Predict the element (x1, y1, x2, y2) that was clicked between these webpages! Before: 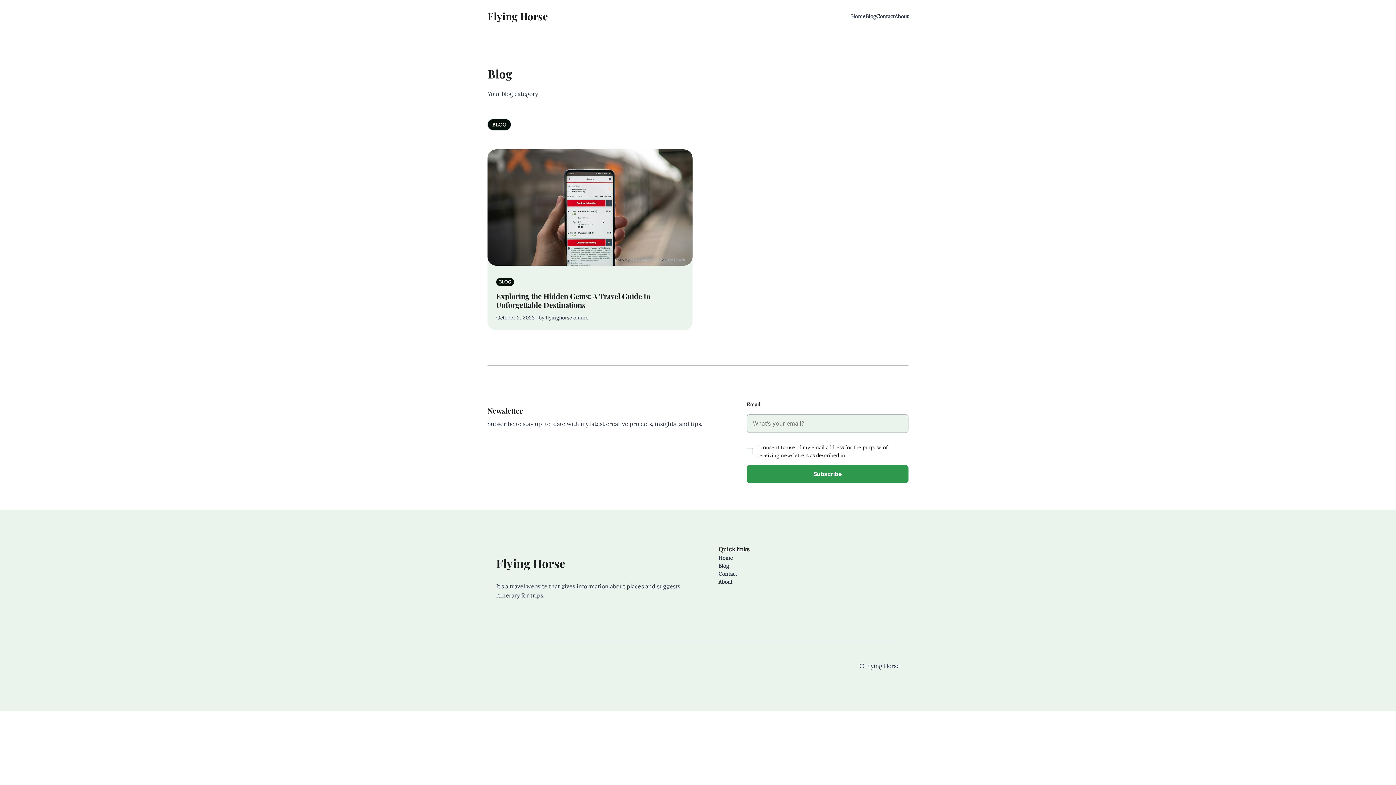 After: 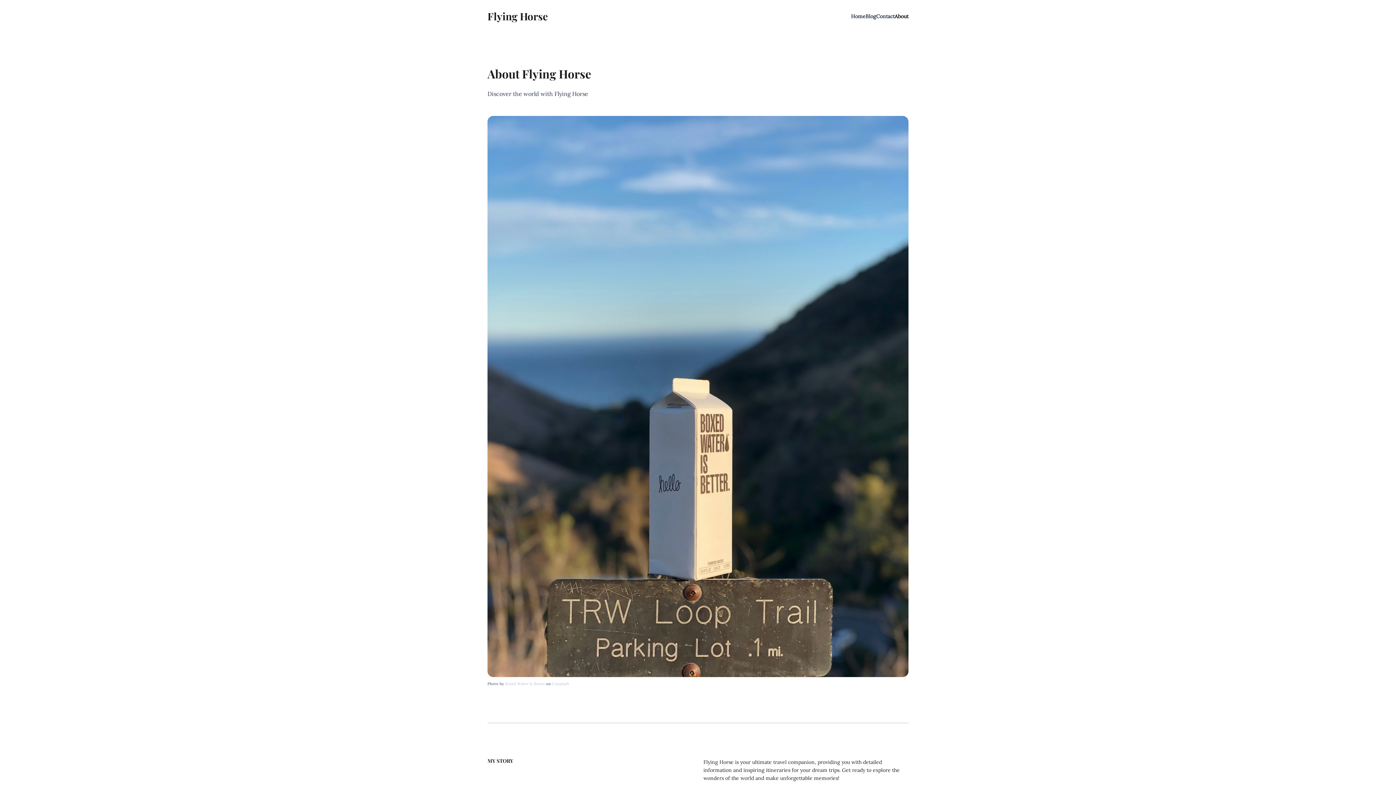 Action: bbox: (894, 12, 908, 19) label: About